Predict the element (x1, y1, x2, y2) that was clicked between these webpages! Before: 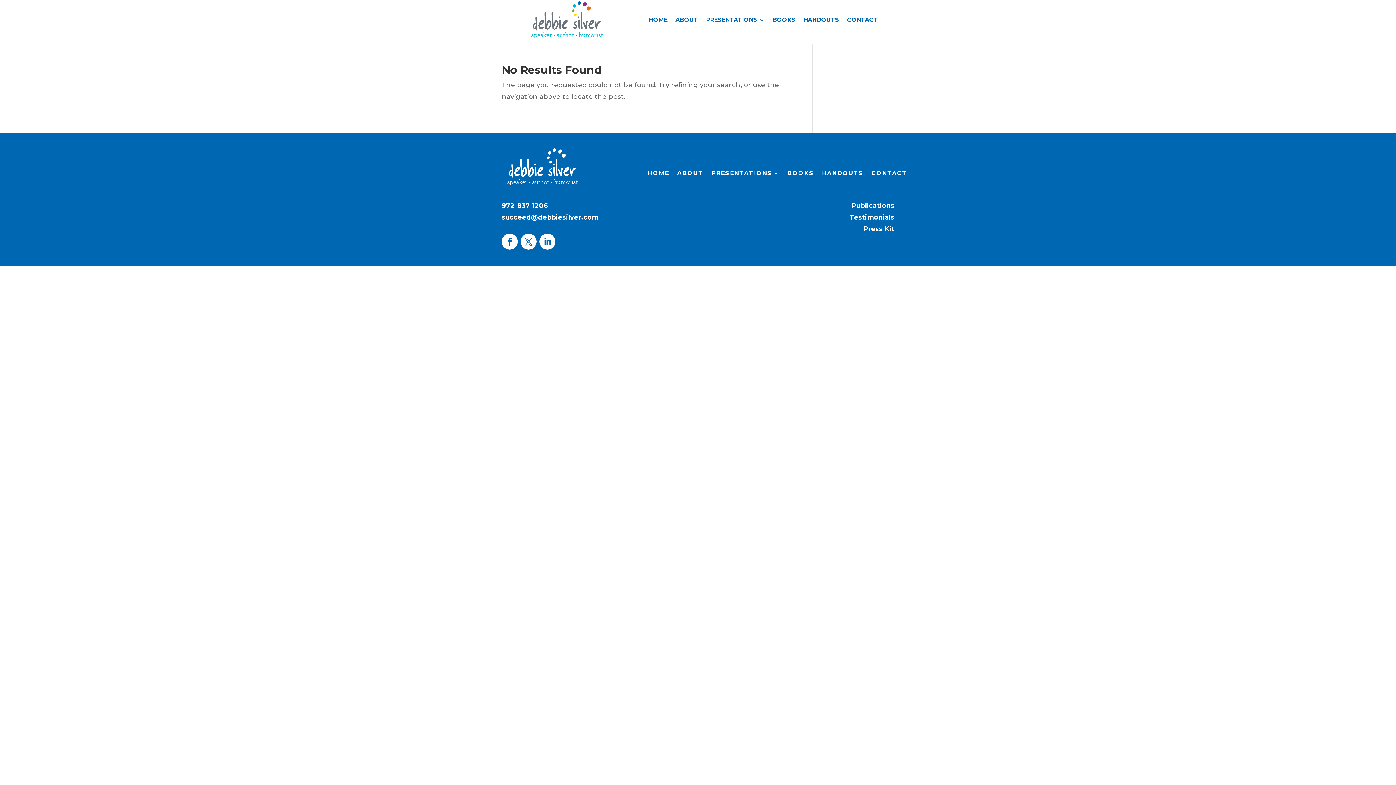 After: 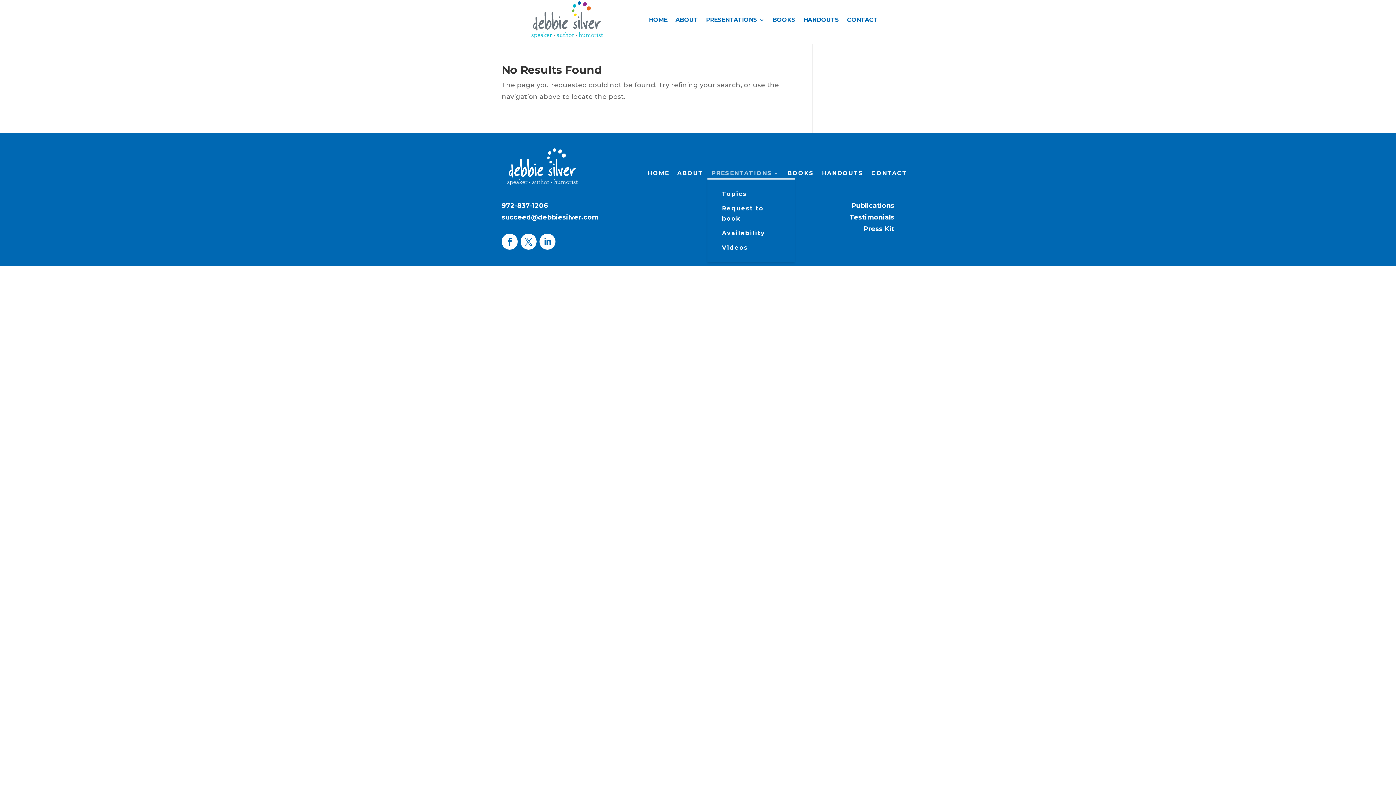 Action: label: PRESENTATIONS bbox: (711, 170, 779, 178)